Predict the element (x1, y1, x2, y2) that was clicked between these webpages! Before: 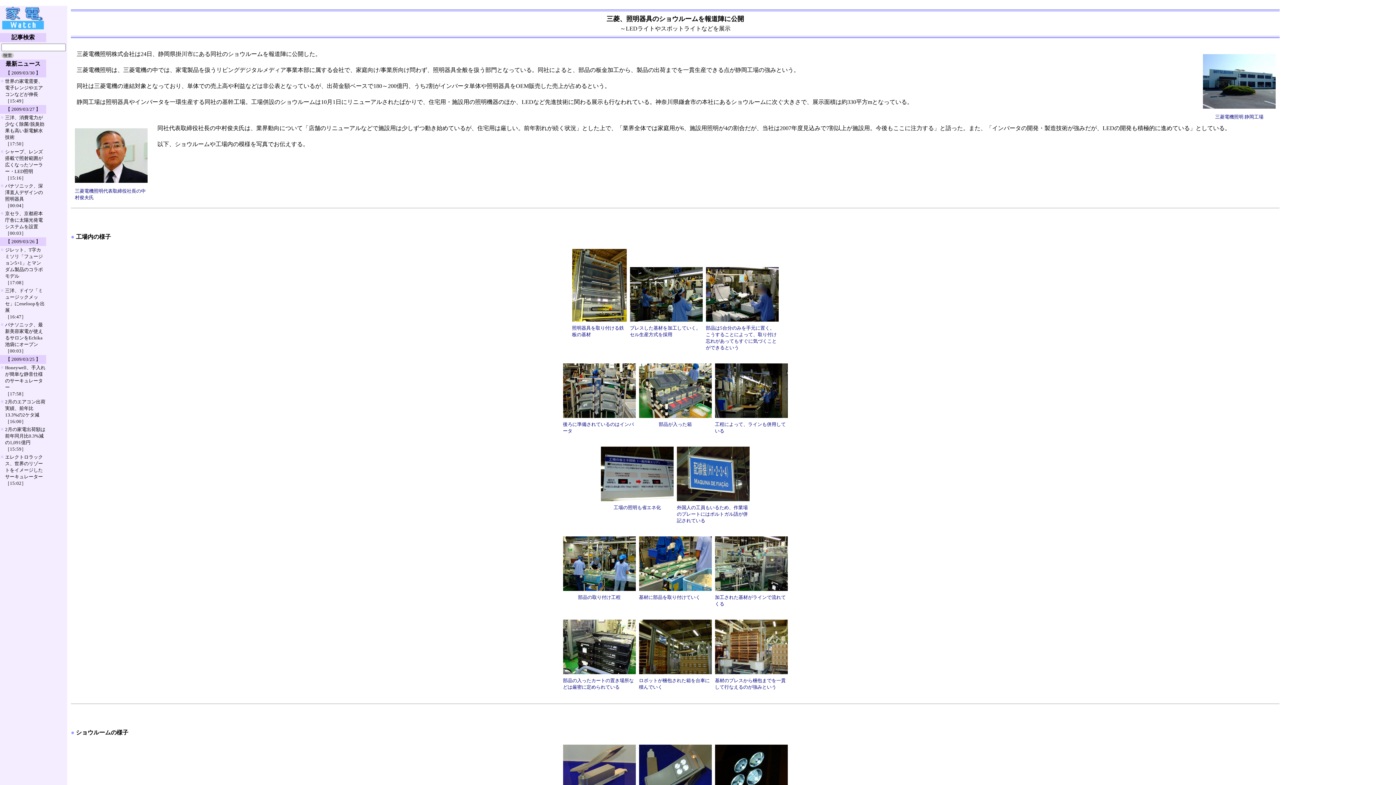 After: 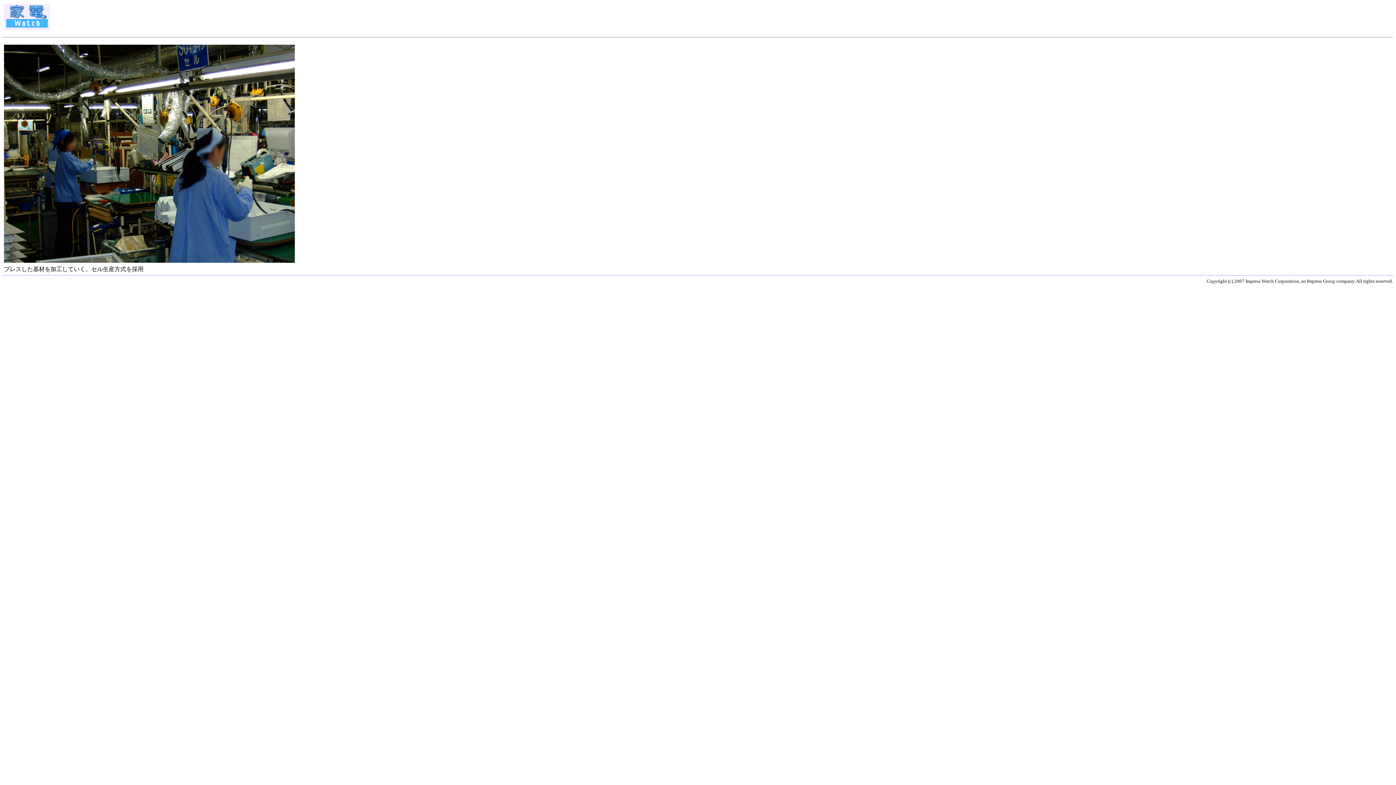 Action: bbox: (630, 316, 702, 322)